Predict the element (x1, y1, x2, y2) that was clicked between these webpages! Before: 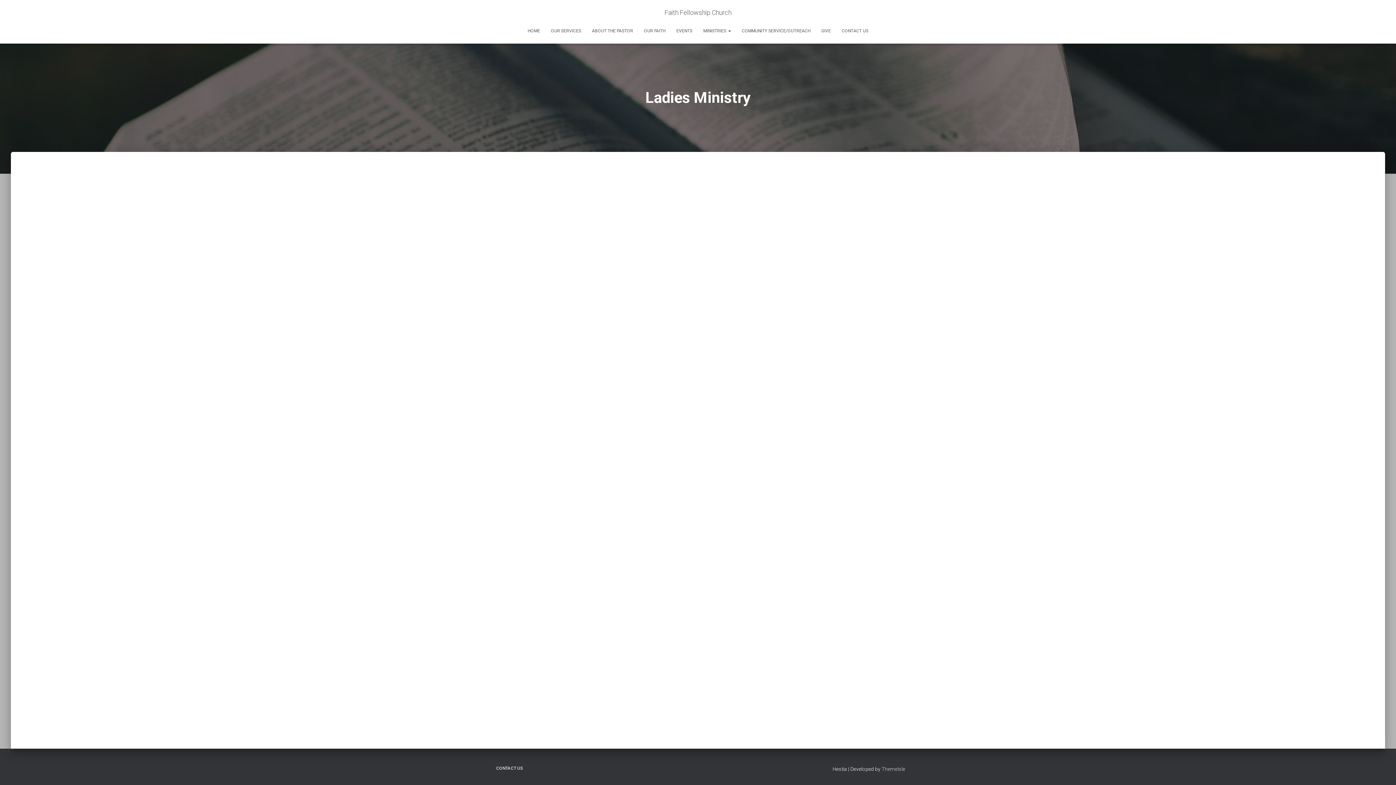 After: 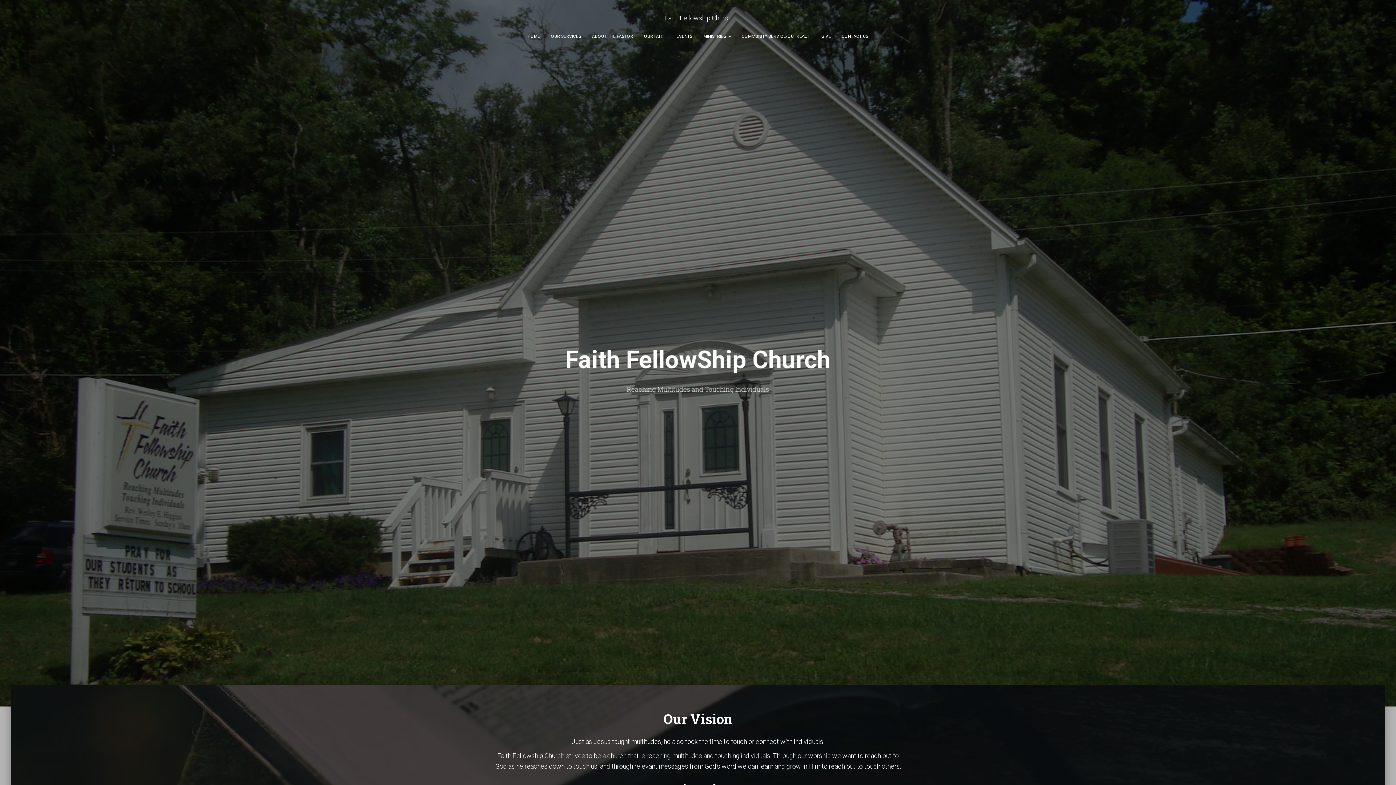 Action: label: Faith Fellowship Church bbox: (659, 3, 737, 21)